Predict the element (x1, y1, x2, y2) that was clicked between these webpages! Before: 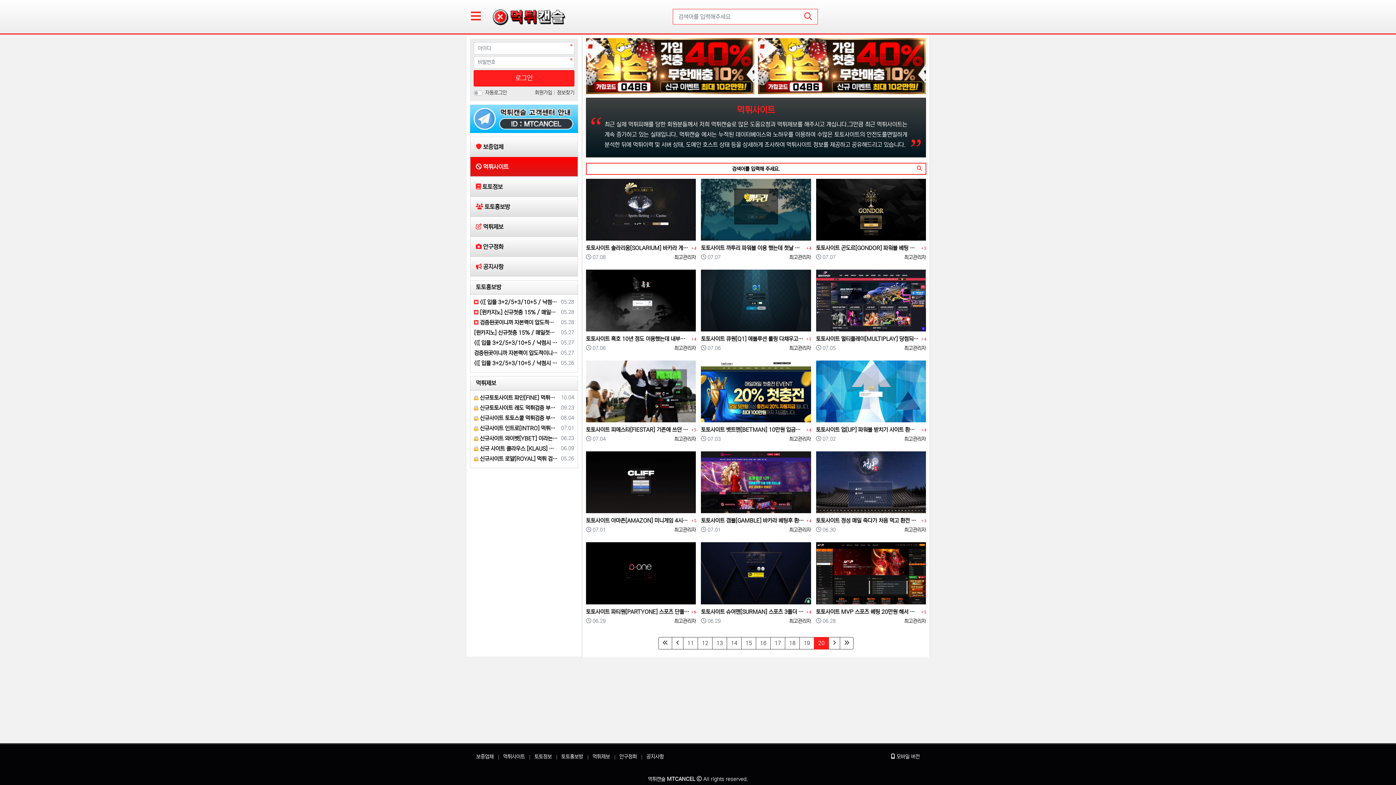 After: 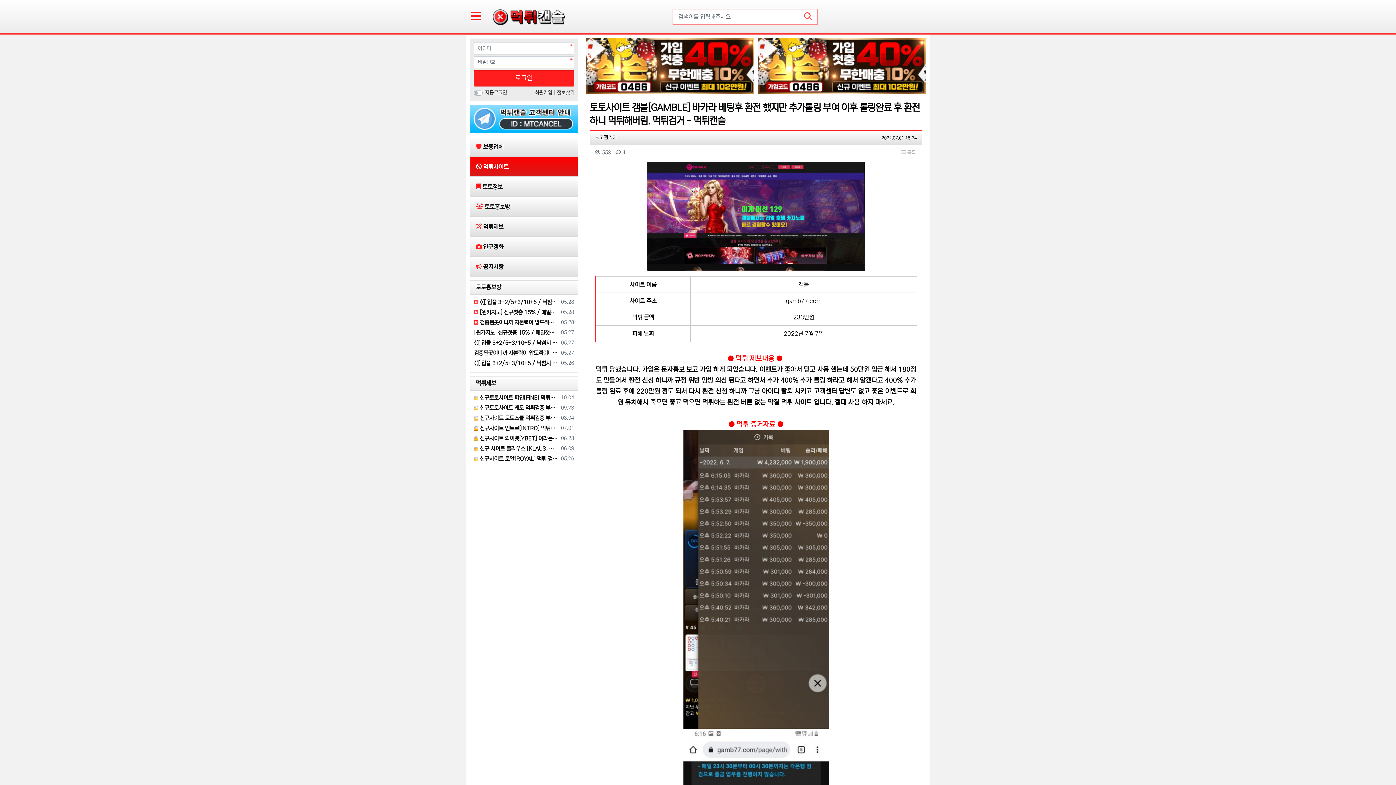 Action: label: 토토사이트 갬블[GAMBLE] 바카라 베팅후 환전 했지만 추가롤링 부여 이후 롤링완료 후 환전 하니 먹튀해버… bbox: (701, 516, 804, 525)